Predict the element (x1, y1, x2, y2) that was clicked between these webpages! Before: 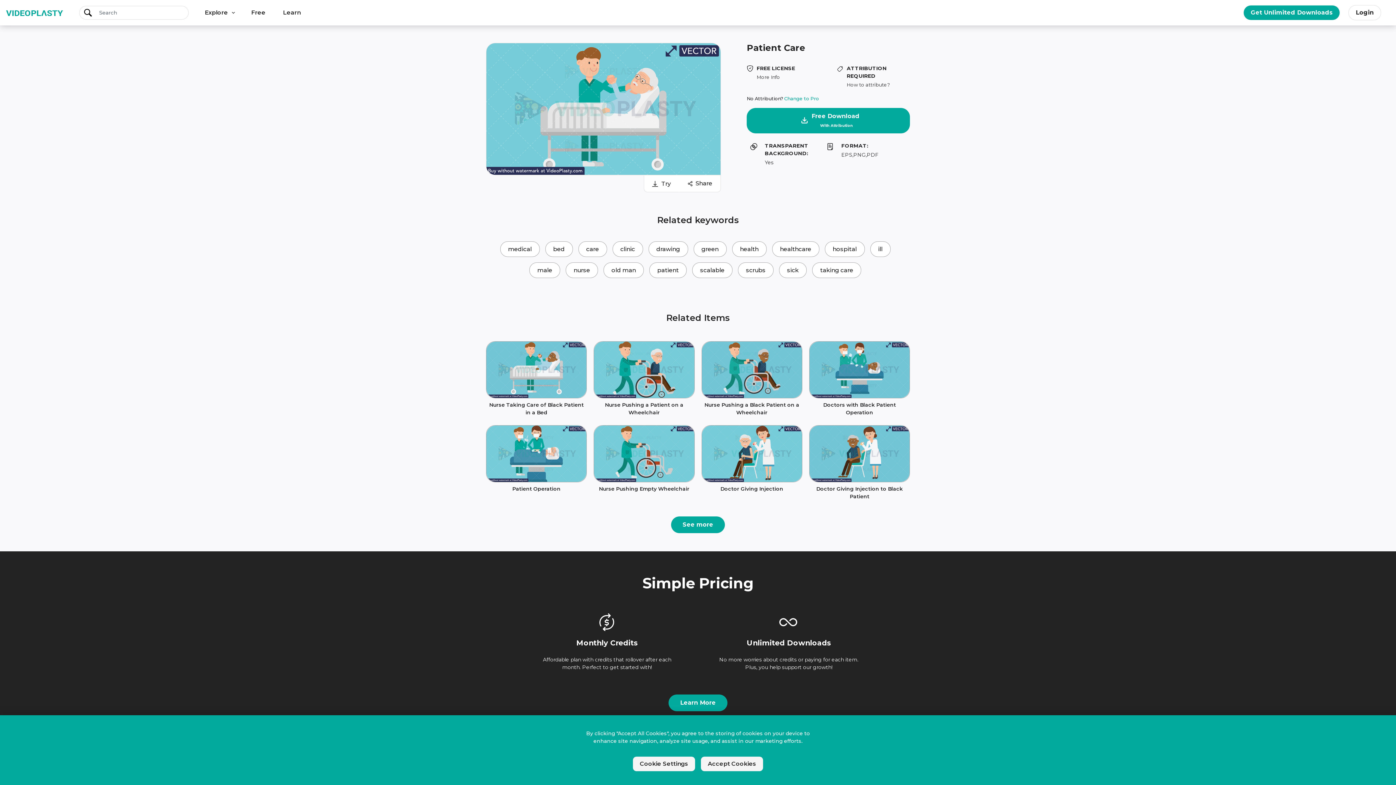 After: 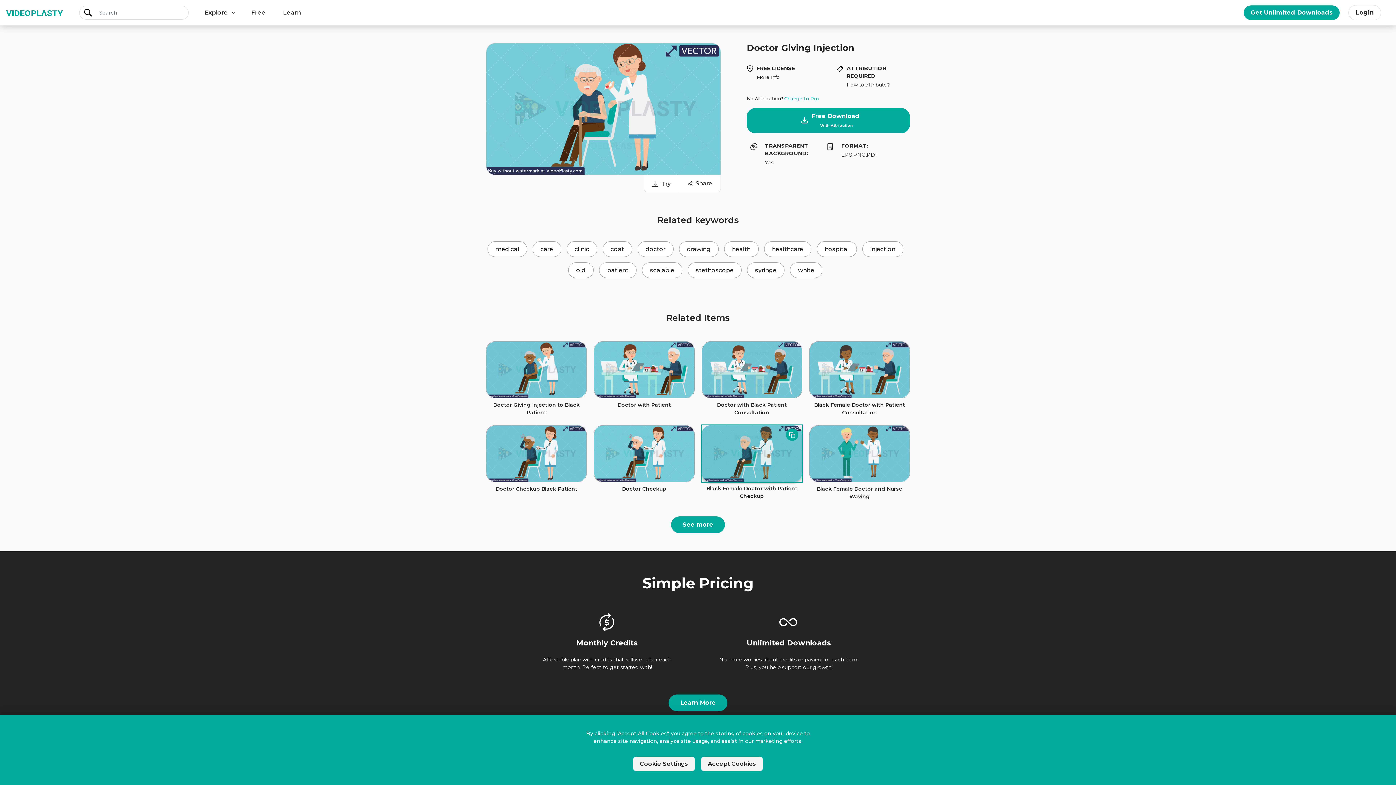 Action: bbox: (701, 425, 802, 482)